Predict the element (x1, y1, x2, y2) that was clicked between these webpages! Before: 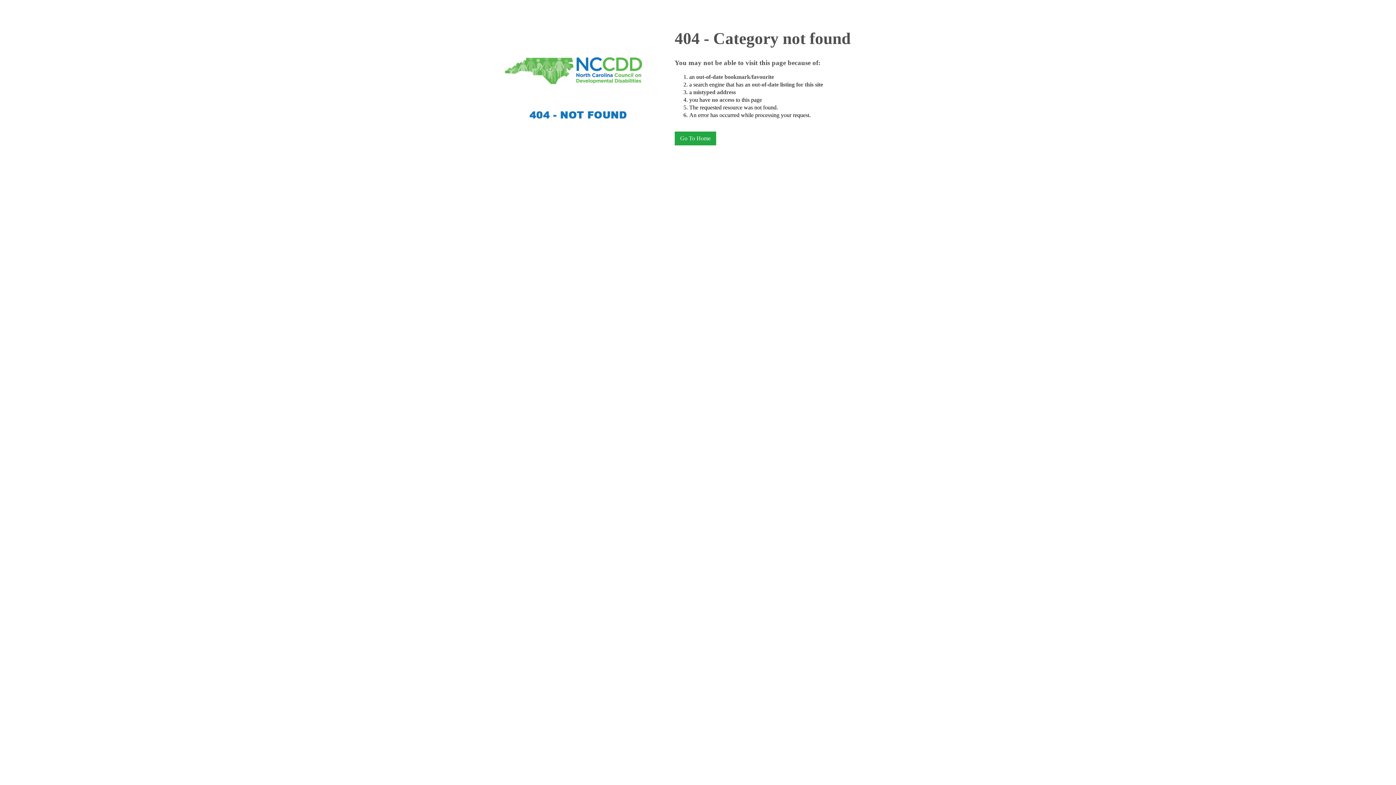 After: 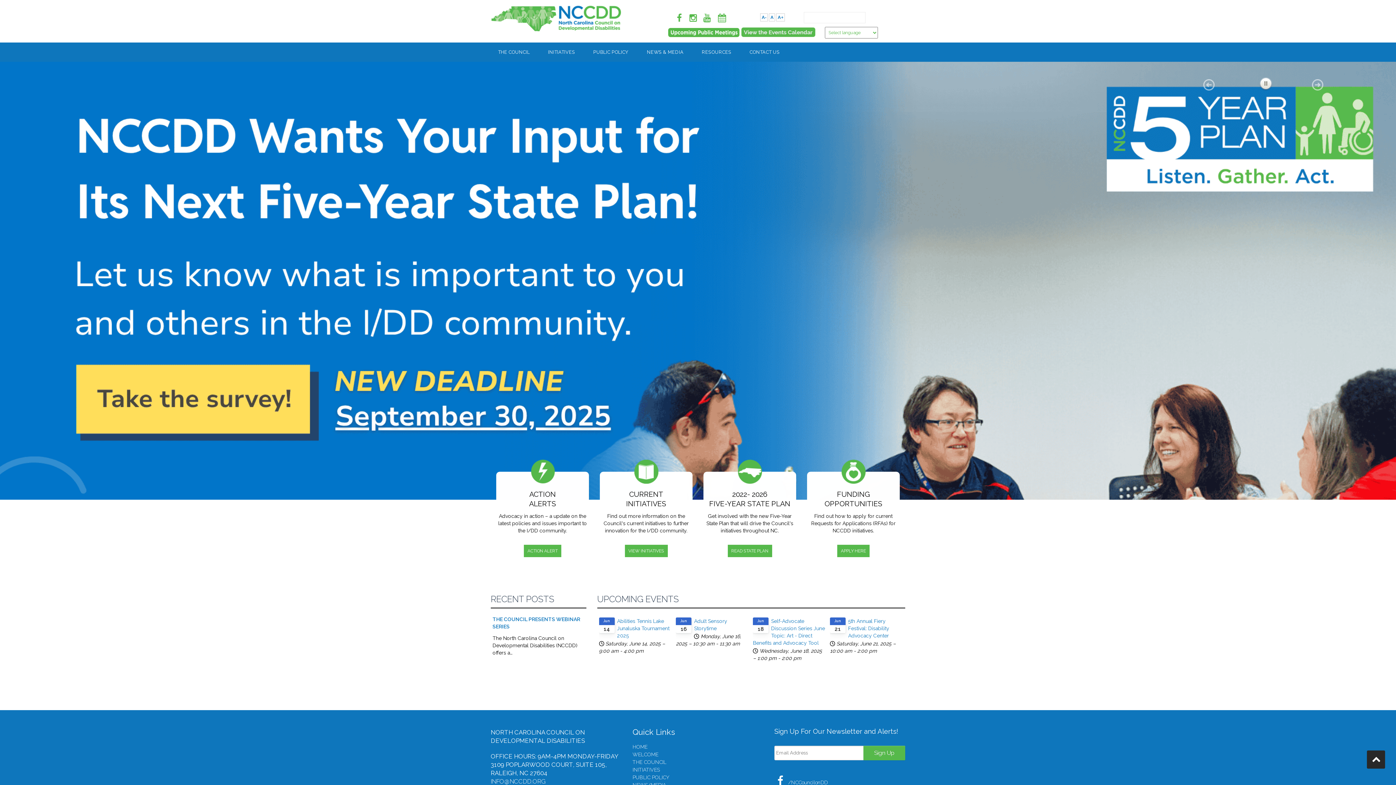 Action: label: Go To Home bbox: (674, 131, 716, 145)